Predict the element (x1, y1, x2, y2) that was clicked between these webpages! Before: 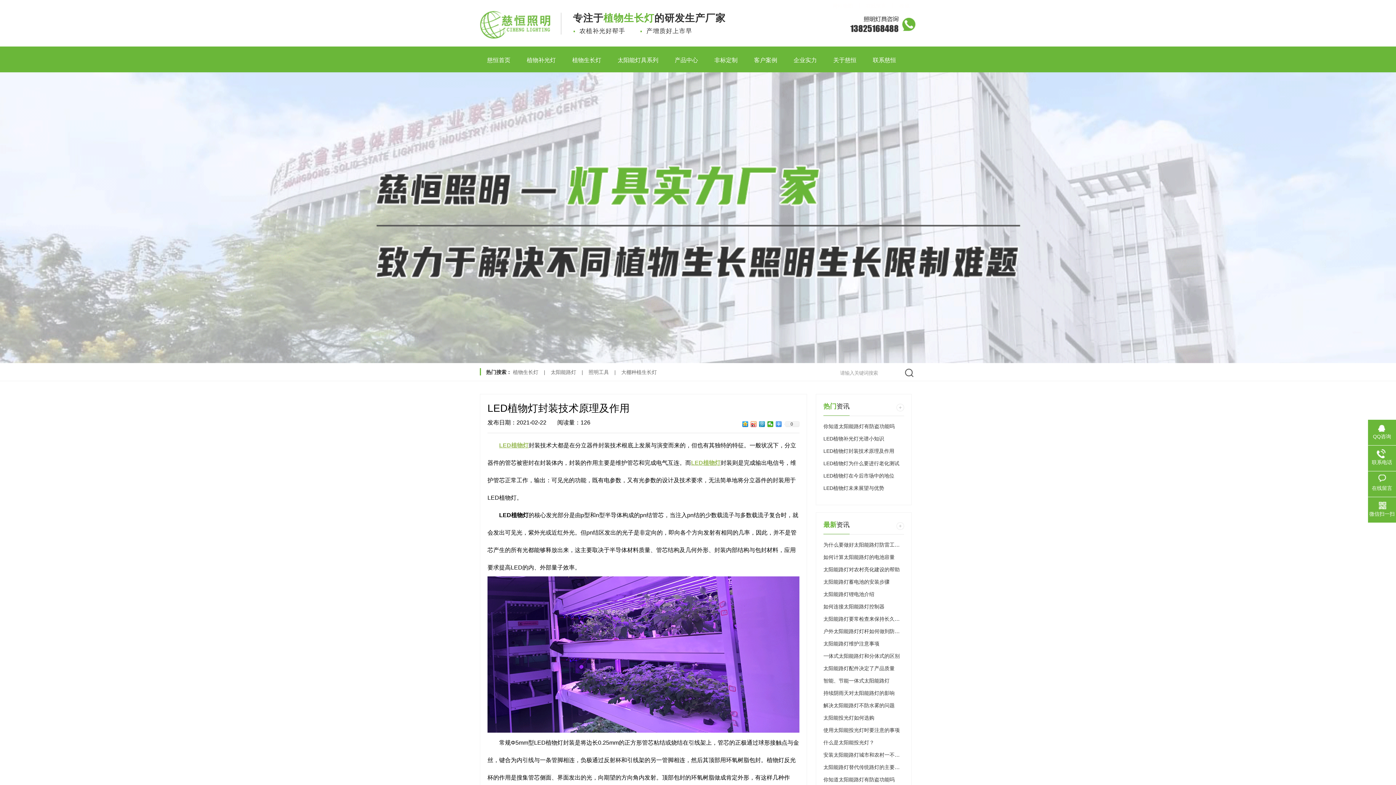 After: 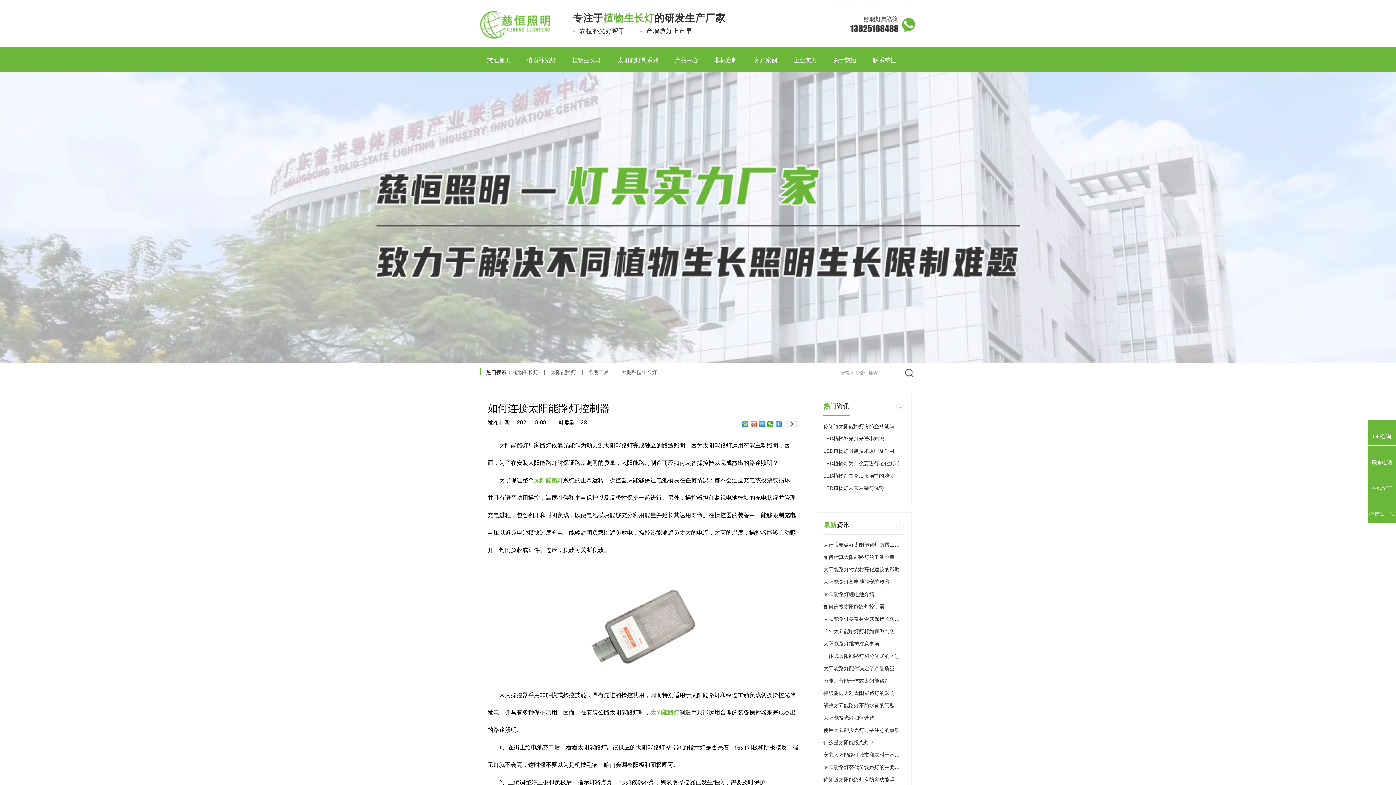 Action: label: 如何连接太阳能路灯控制器 bbox: (823, 604, 884, 609)